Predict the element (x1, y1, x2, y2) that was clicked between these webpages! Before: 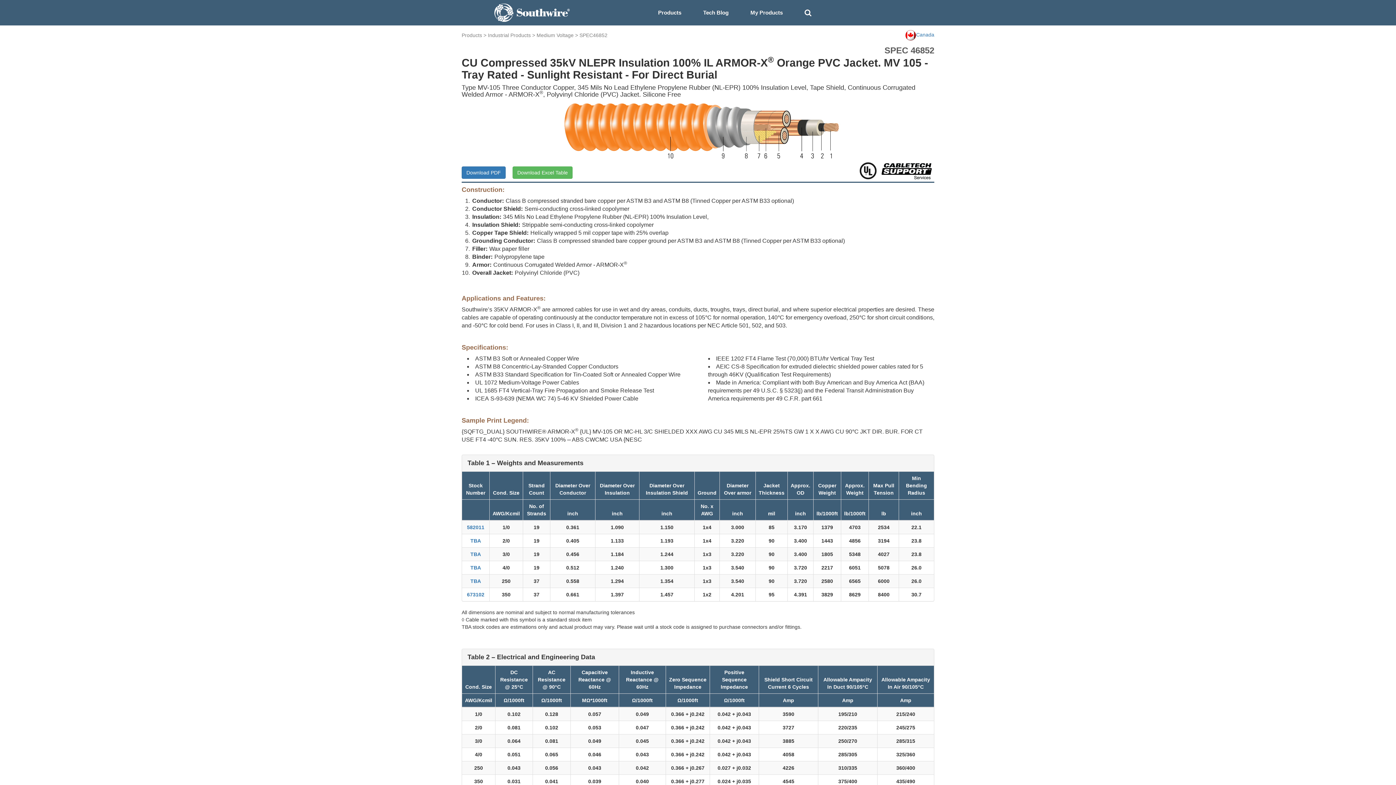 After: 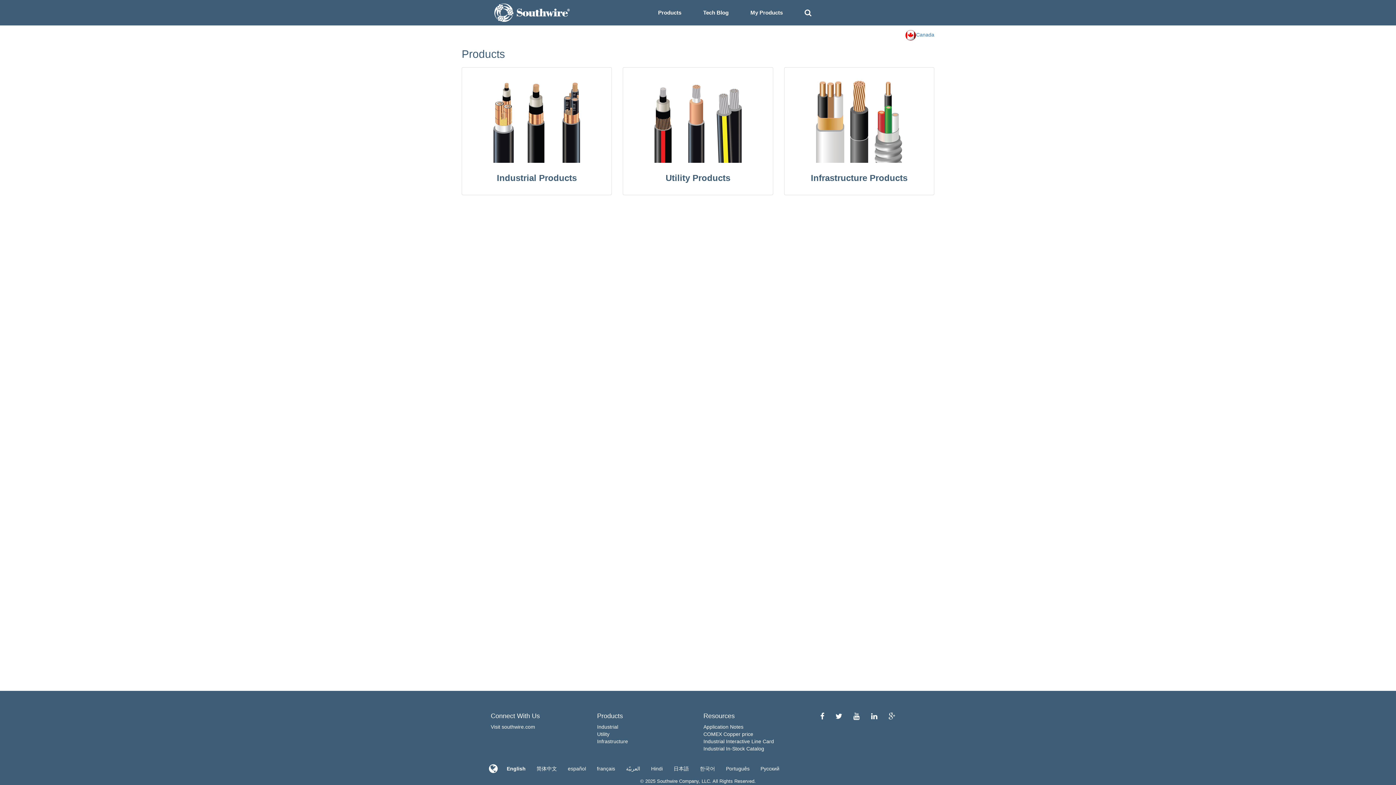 Action: bbox: (461, 32, 482, 38) label: Products